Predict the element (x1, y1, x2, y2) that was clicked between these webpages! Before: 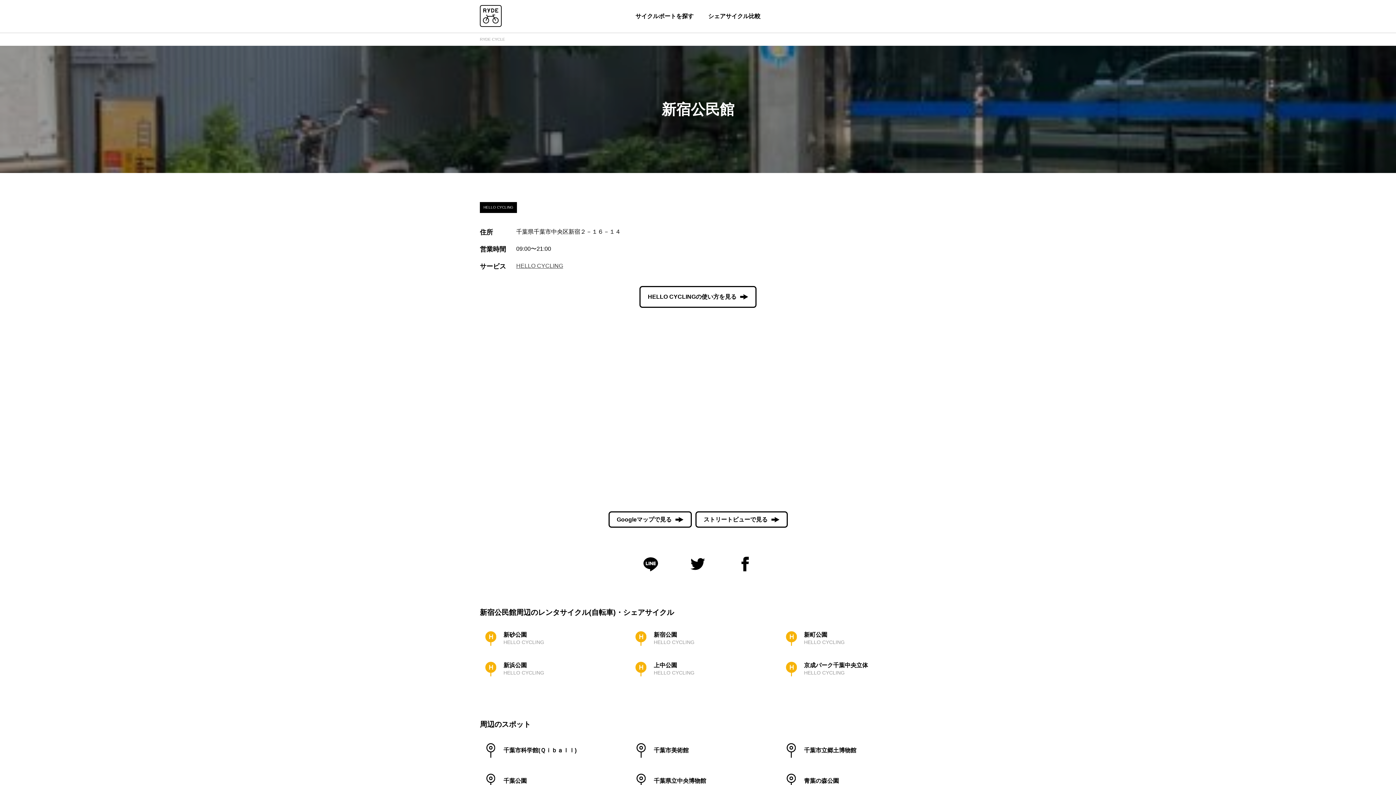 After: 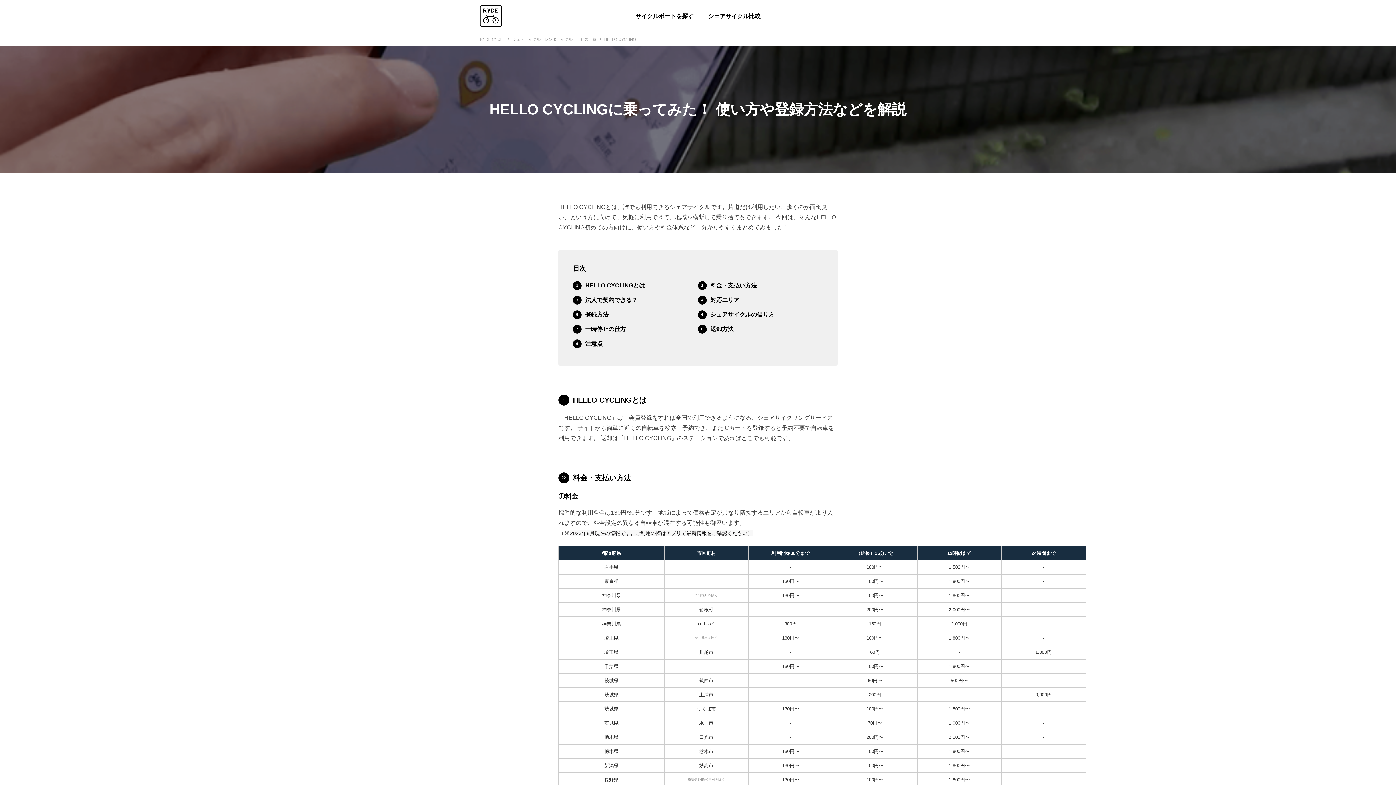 Action: bbox: (639, 293, 756, 300) label: HELLO CYCLINGの使い方を見る